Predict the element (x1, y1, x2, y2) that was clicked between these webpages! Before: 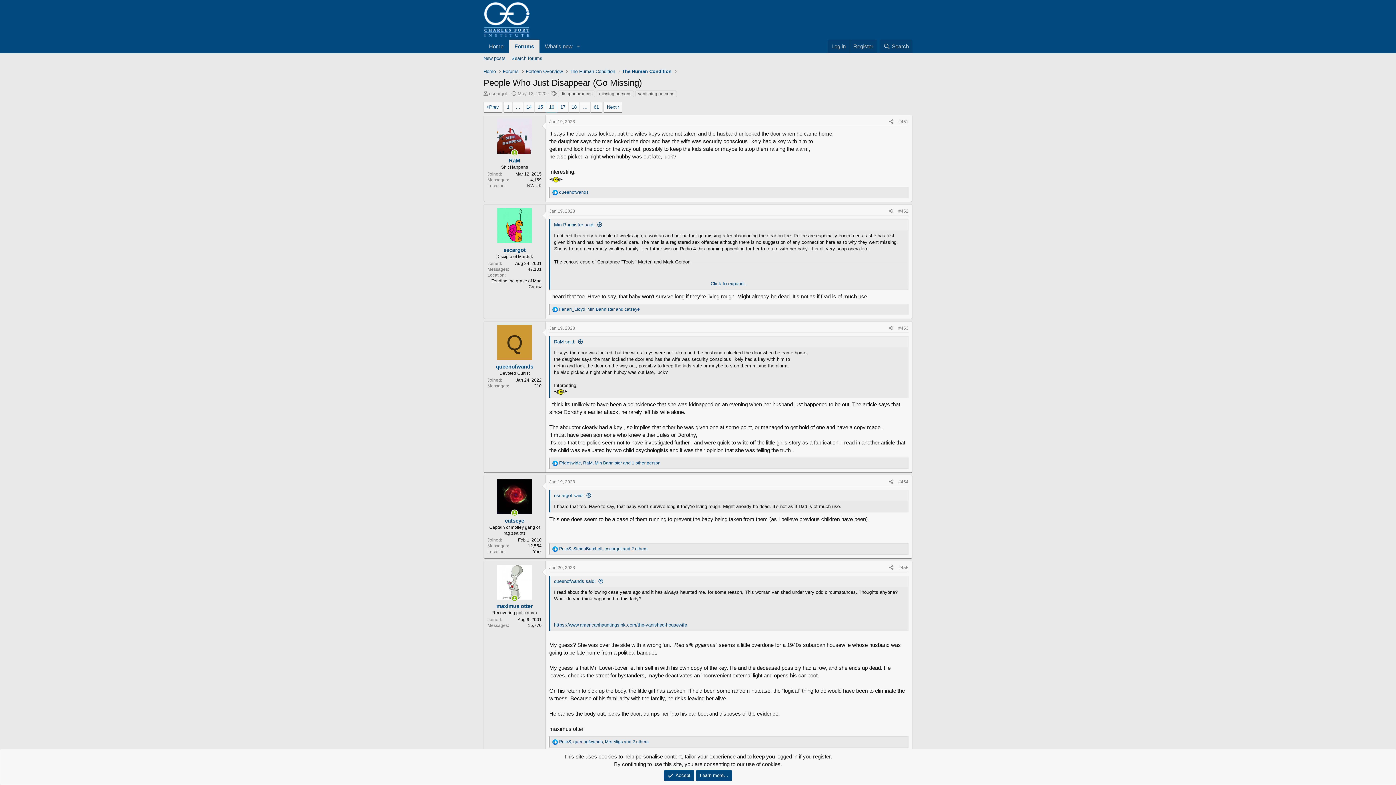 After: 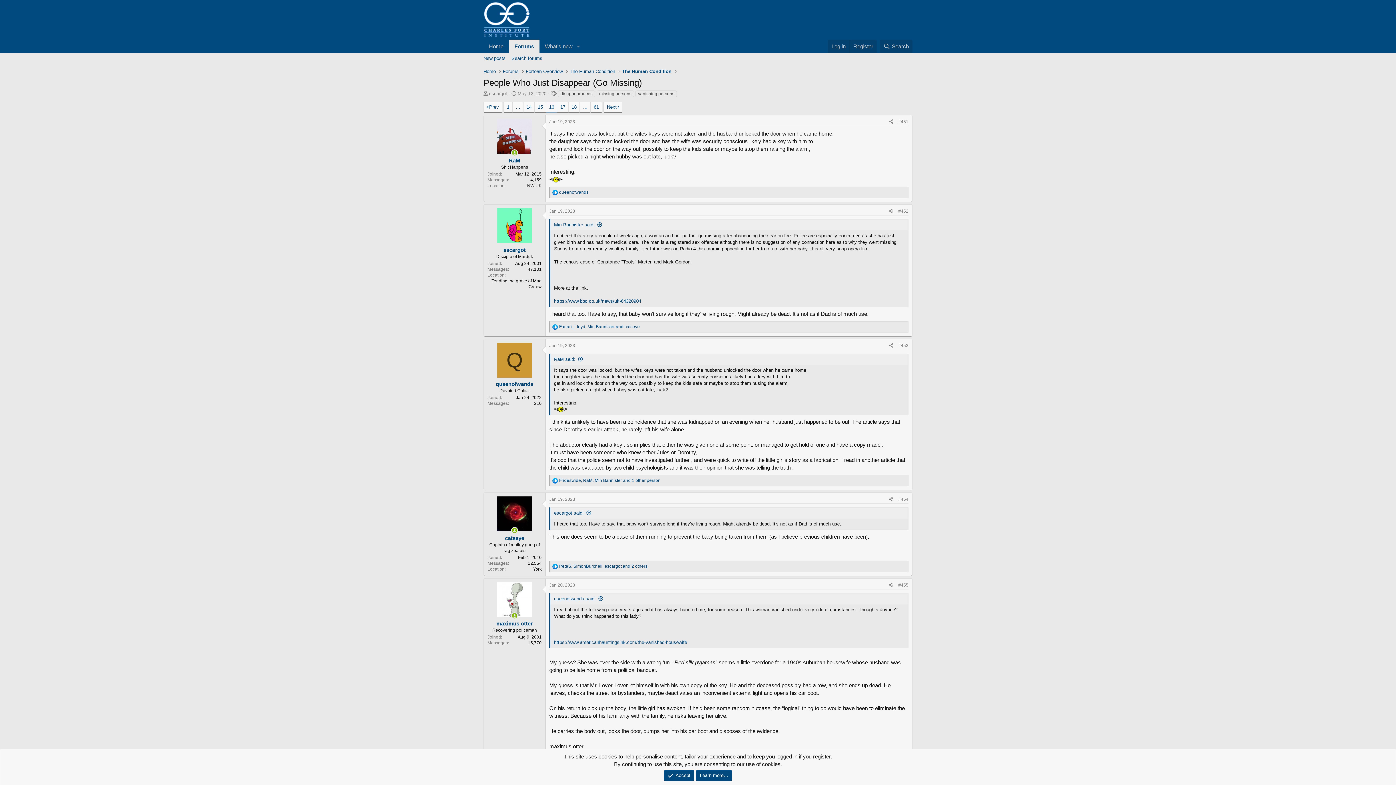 Action: bbox: (550, 280, 908, 287) label: Click to expand...